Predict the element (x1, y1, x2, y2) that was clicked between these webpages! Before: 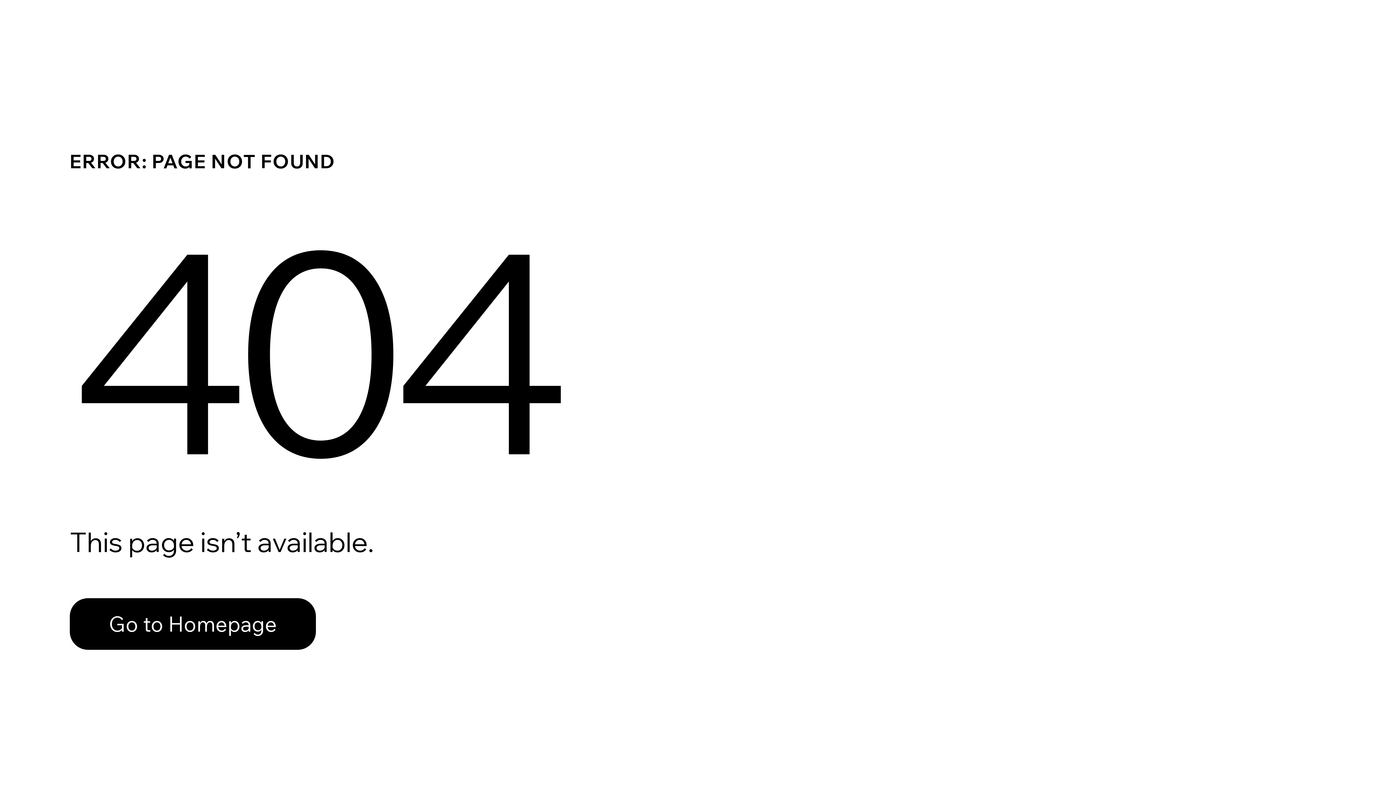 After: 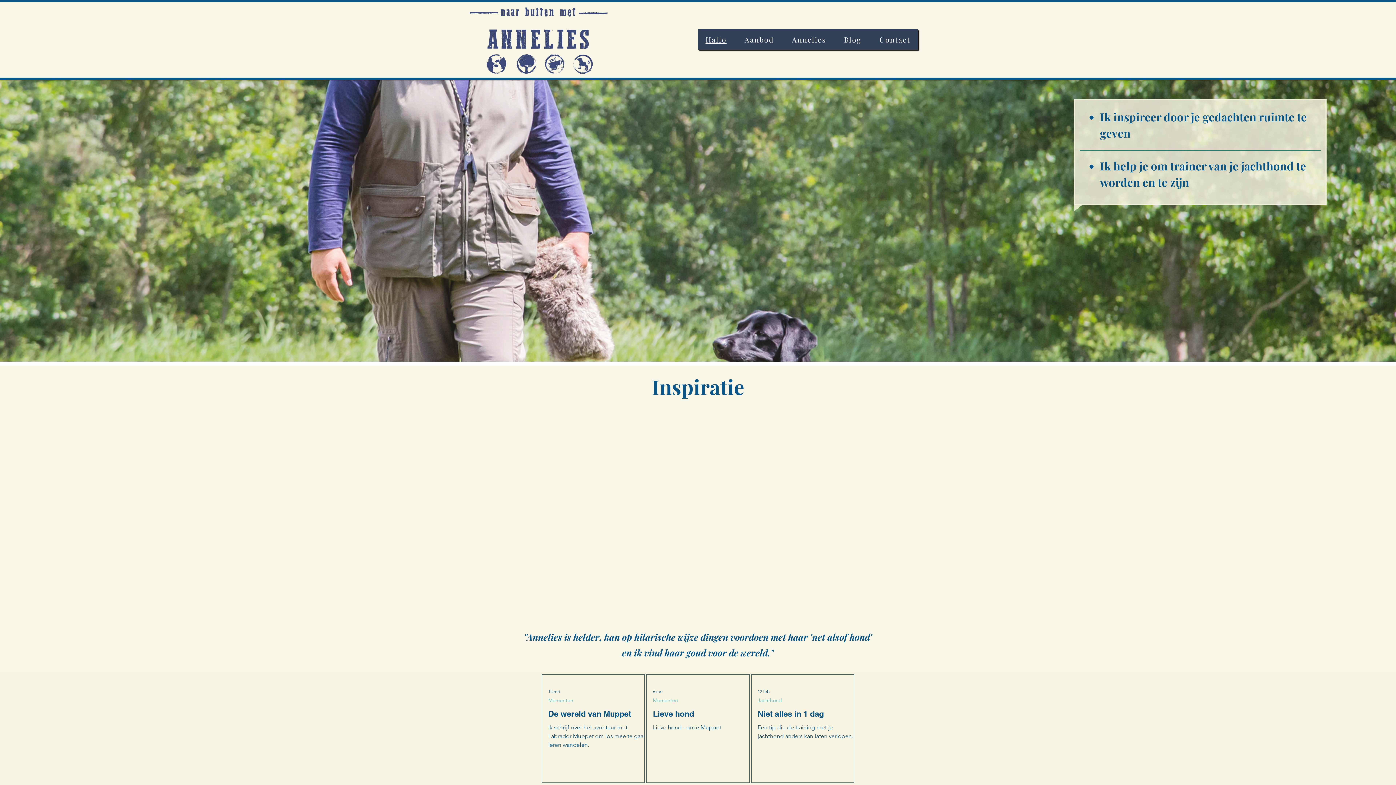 Action: label: Go to Homepage bbox: (69, 582, 768, 659)